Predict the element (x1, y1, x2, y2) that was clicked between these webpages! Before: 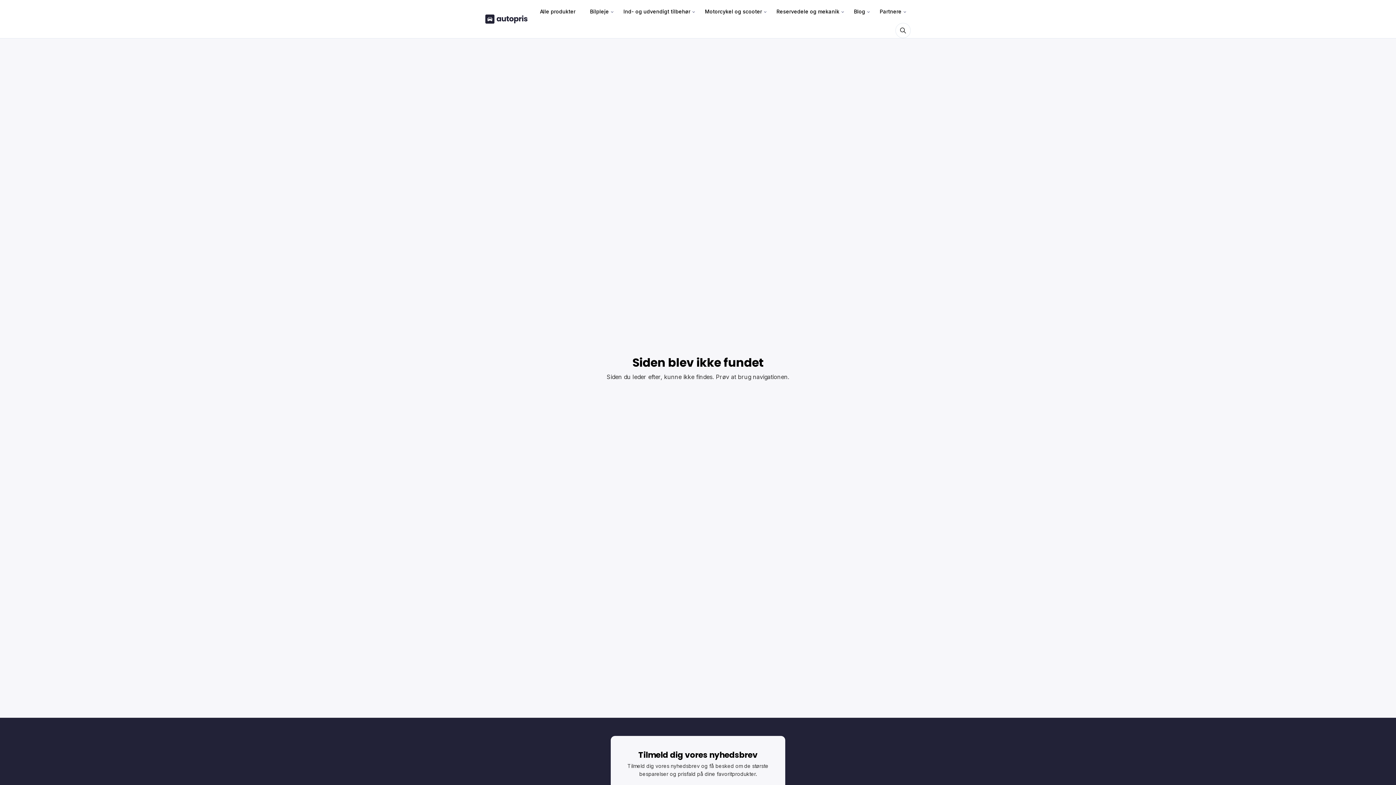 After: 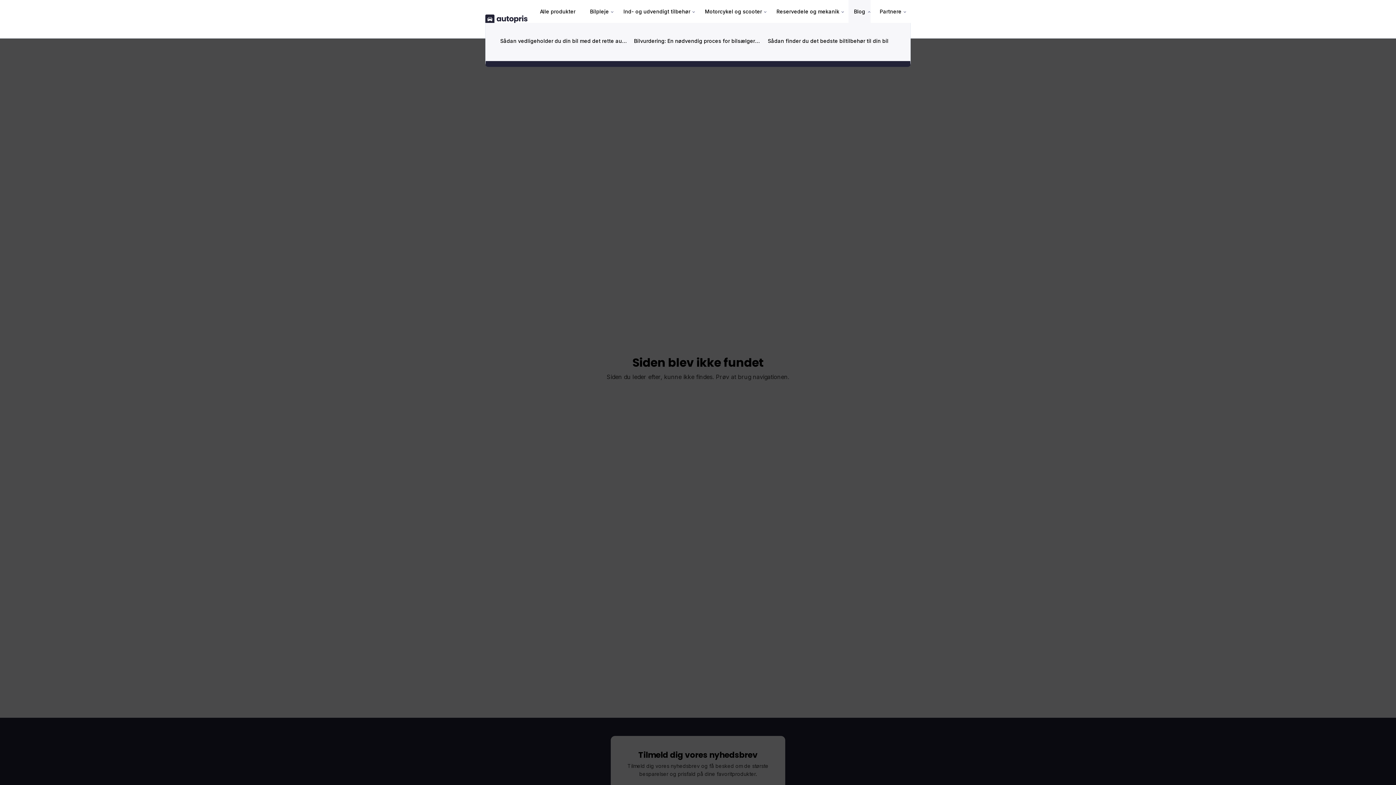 Action: label: Blog bbox: (848, 0, 870, 22)